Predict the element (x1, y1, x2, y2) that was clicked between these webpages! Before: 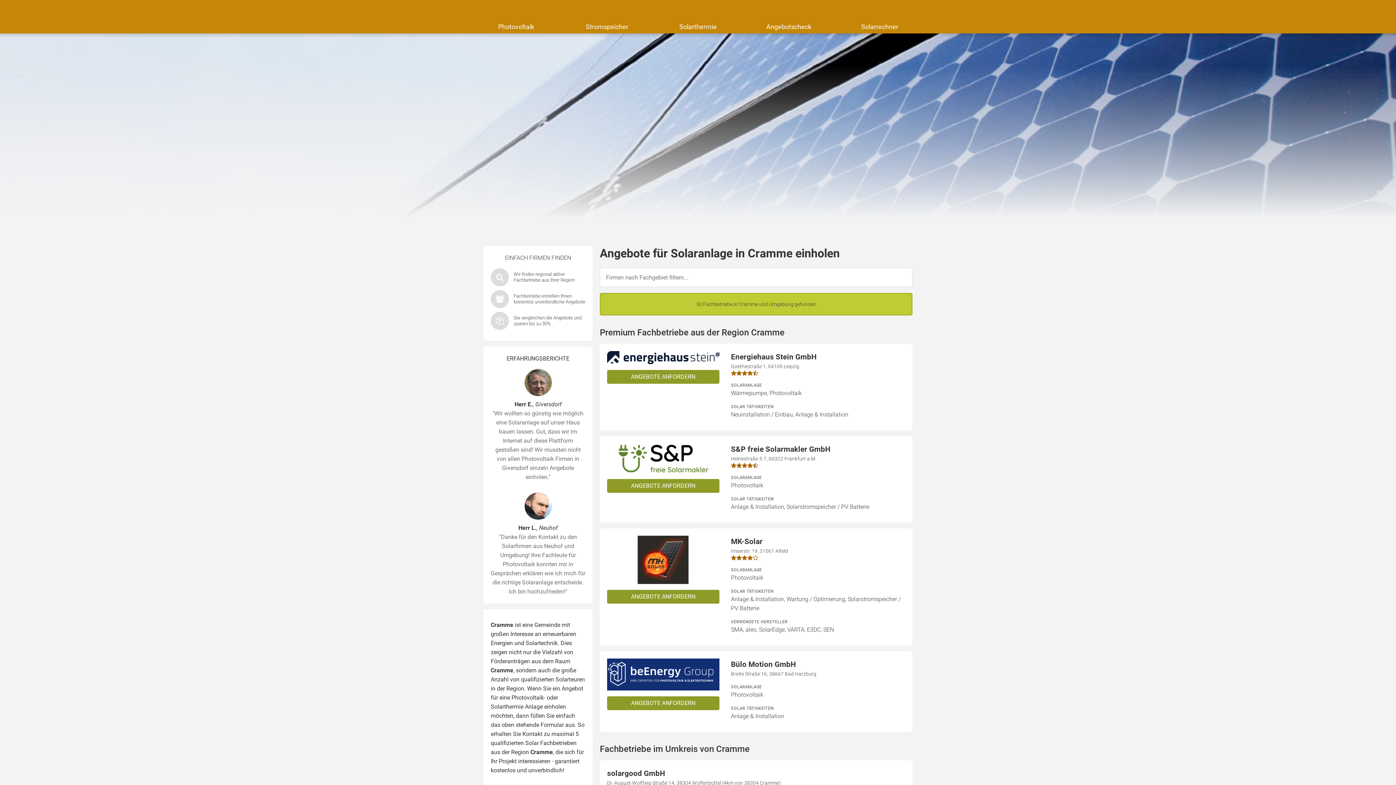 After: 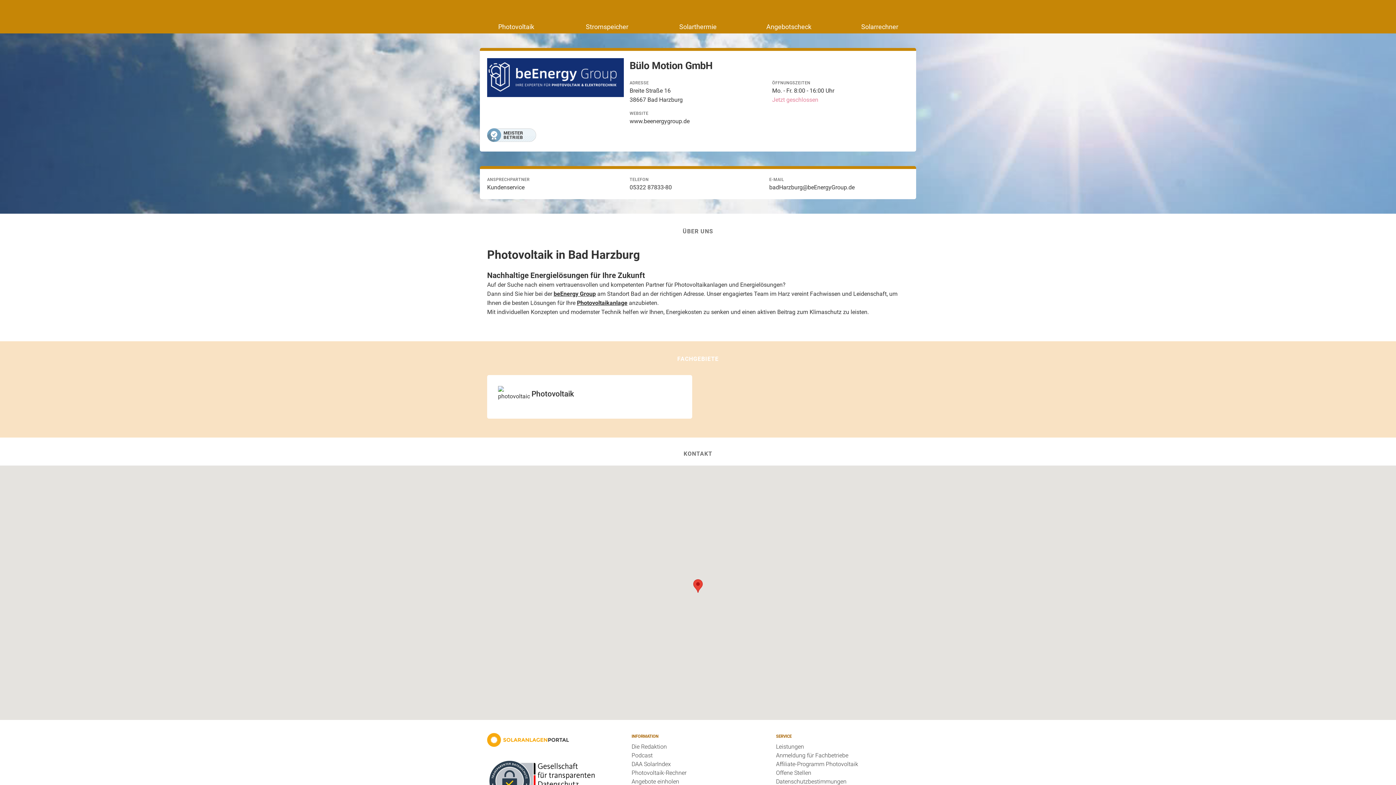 Action: bbox: (600, 651, 912, 732) label: ANGEBOTE ANFORDERN
Bülo Motion GmbH
Breite Straße 16, 38667 Bad Harzburg
SOLARANLAGE

Photovoltaik

SOLAR TÄTIGKEITEN

Anlage & Installation